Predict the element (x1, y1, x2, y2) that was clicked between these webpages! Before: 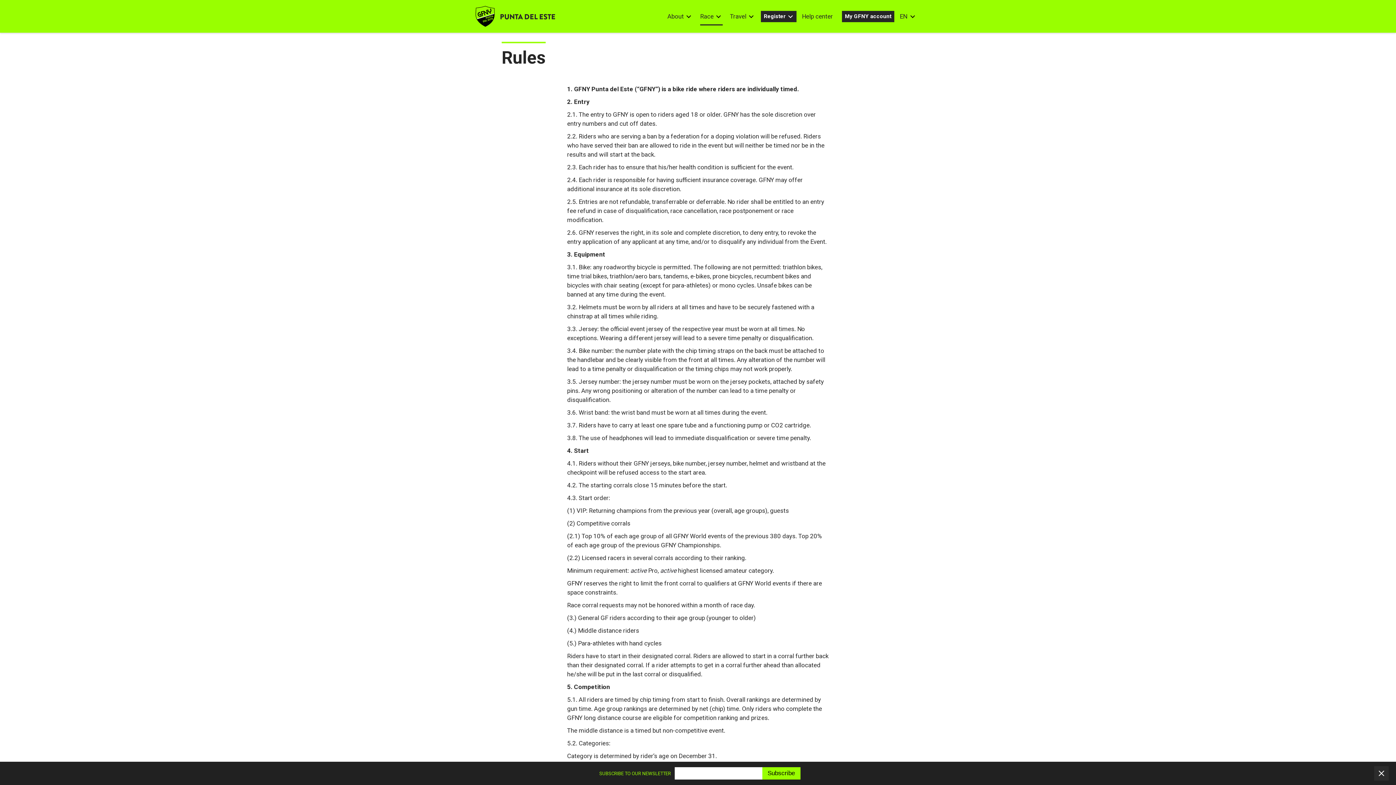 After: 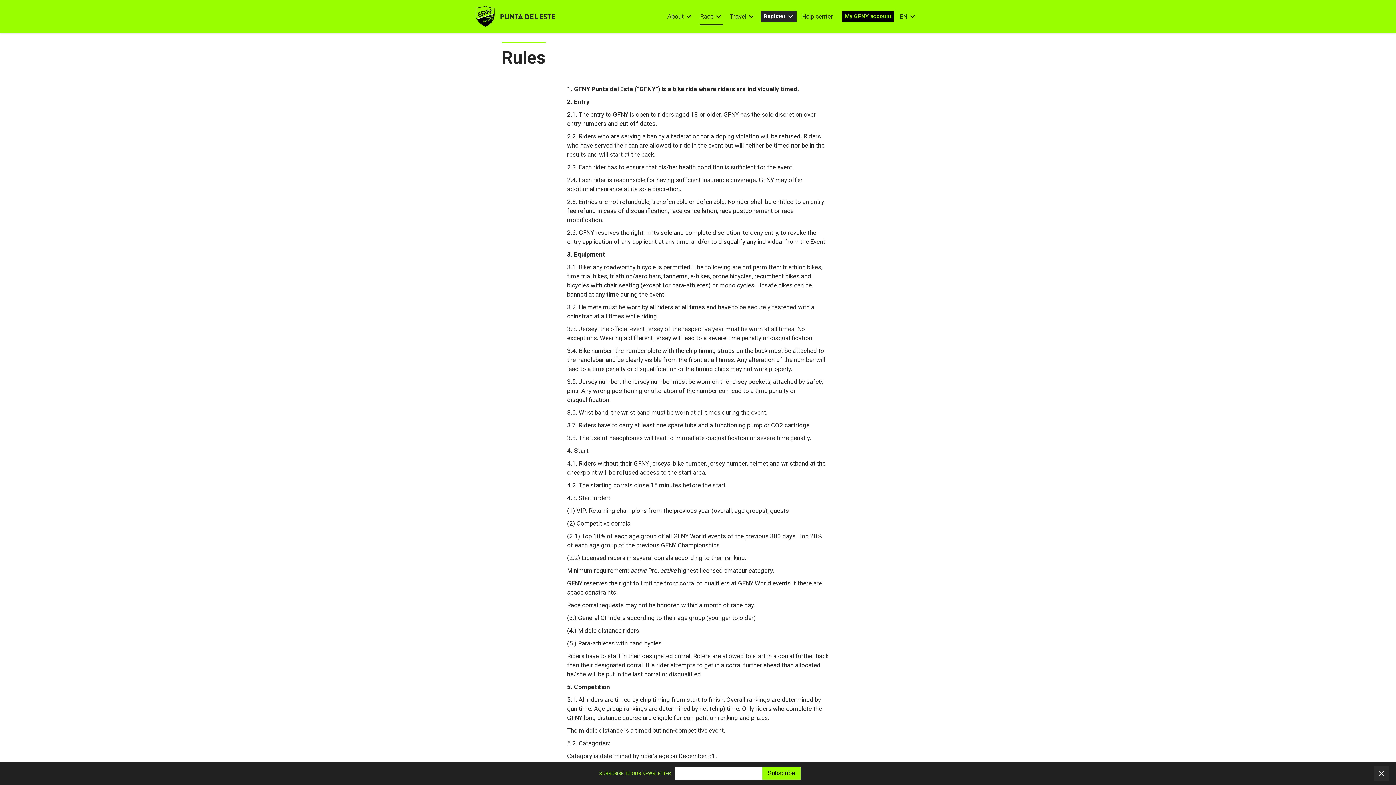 Action: label: My GFNY account bbox: (842, 10, 894, 22)